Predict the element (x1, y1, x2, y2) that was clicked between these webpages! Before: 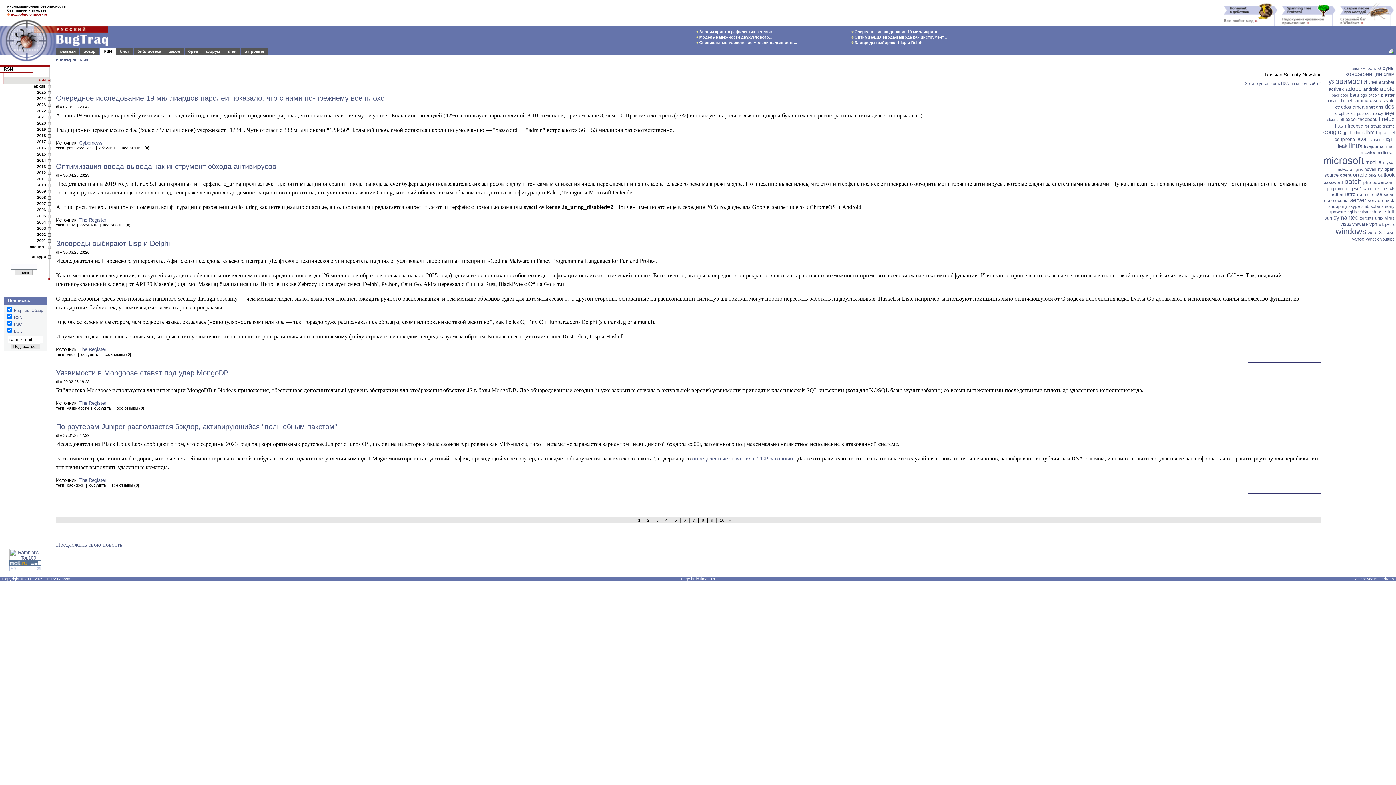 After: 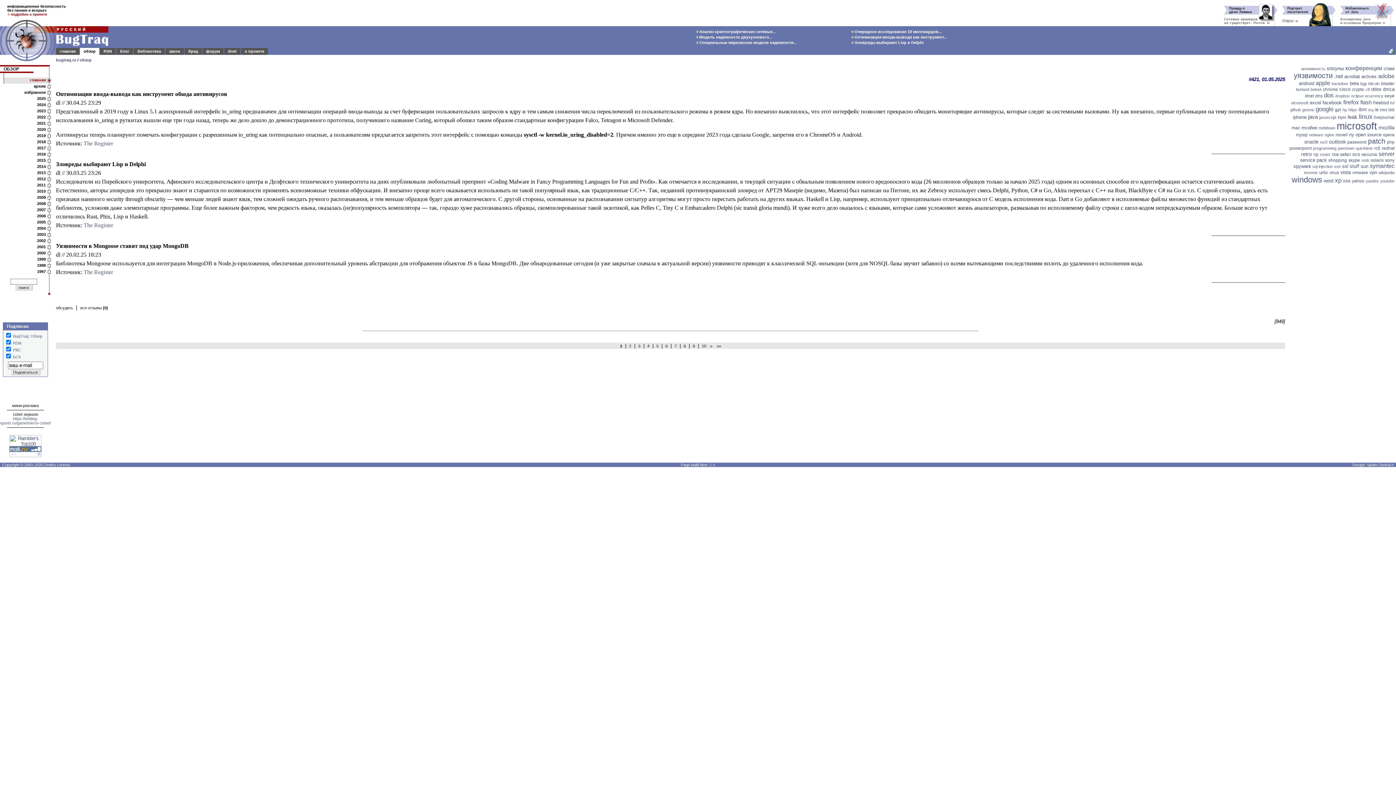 Action: bbox: (83, 49, 95, 53) label: обзор